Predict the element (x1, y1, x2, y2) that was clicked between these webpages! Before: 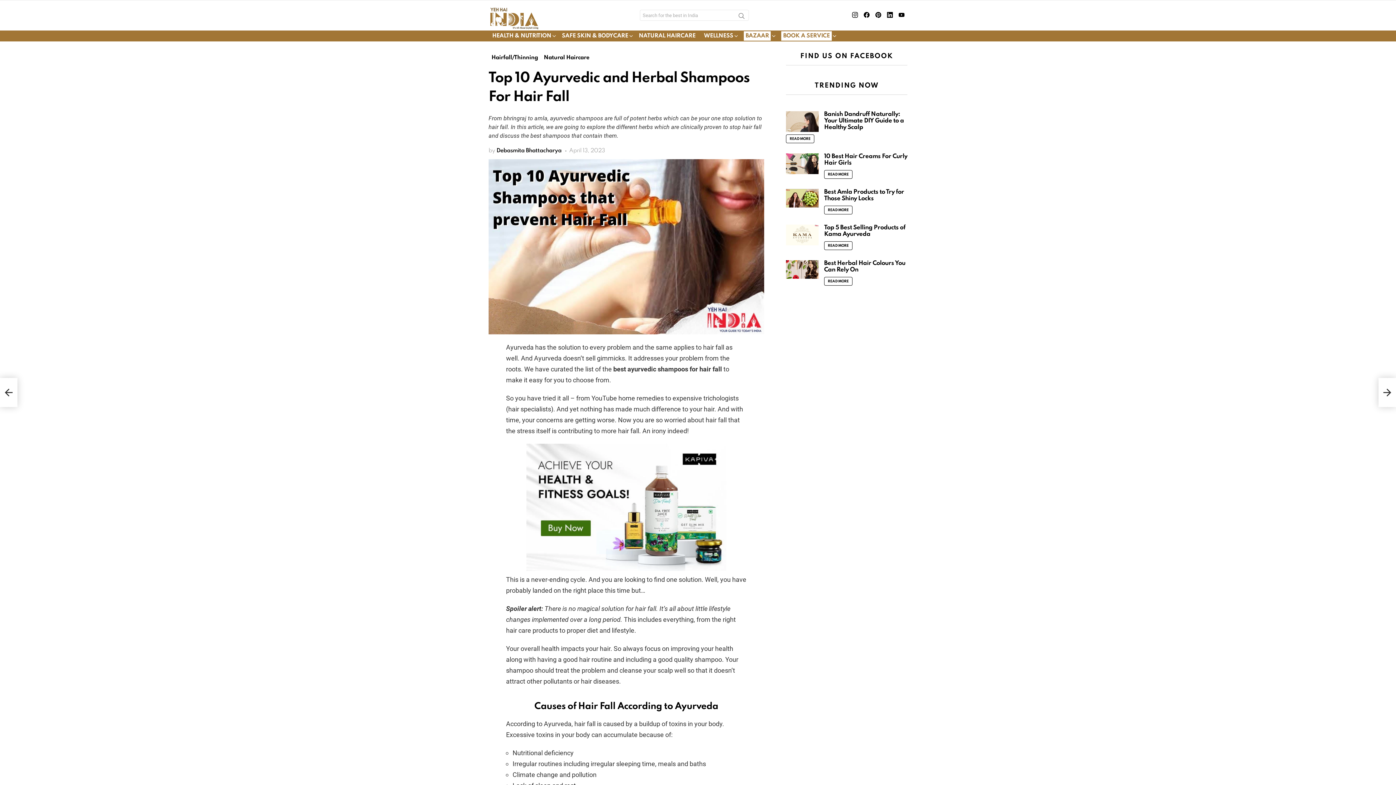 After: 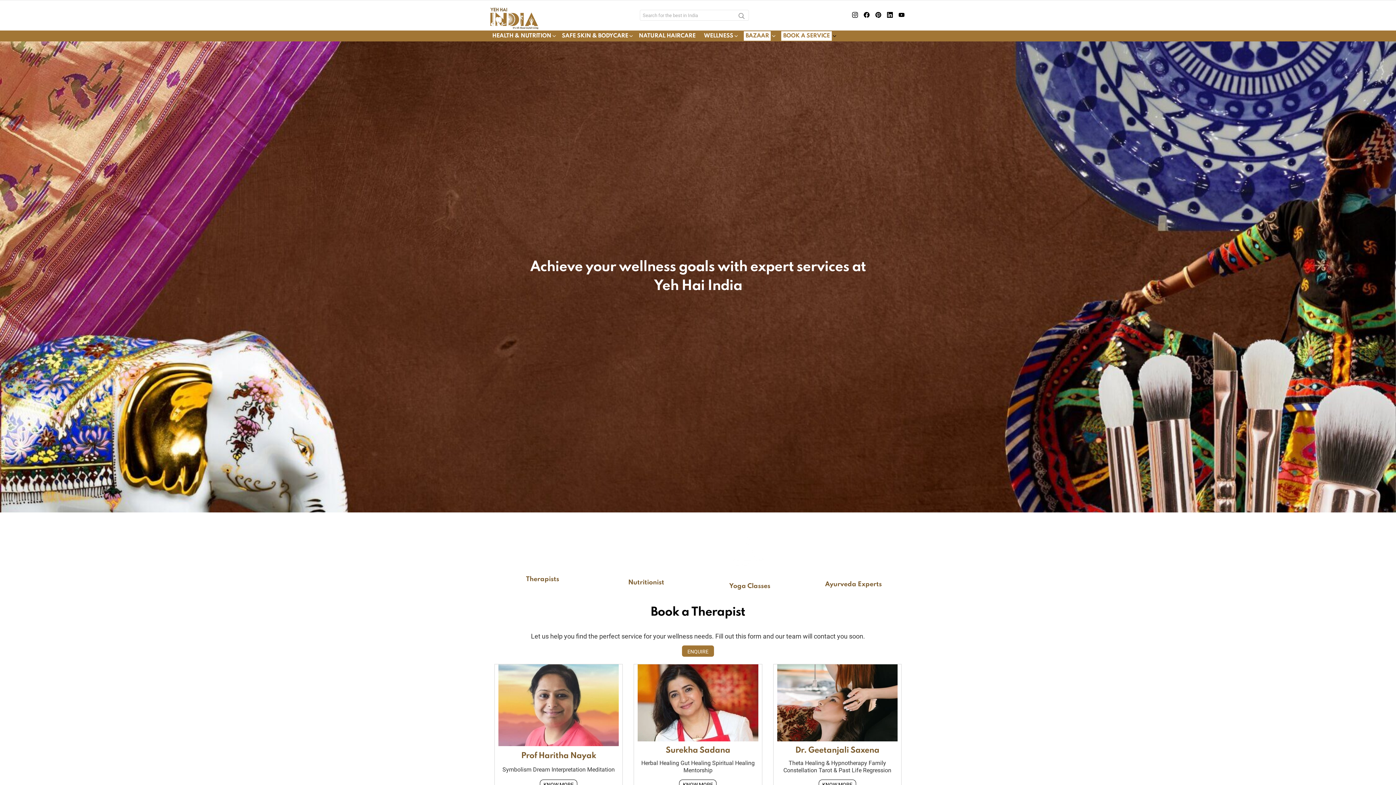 Action: label: BOOK A SERVICE bbox: (777, 30, 837, 41)